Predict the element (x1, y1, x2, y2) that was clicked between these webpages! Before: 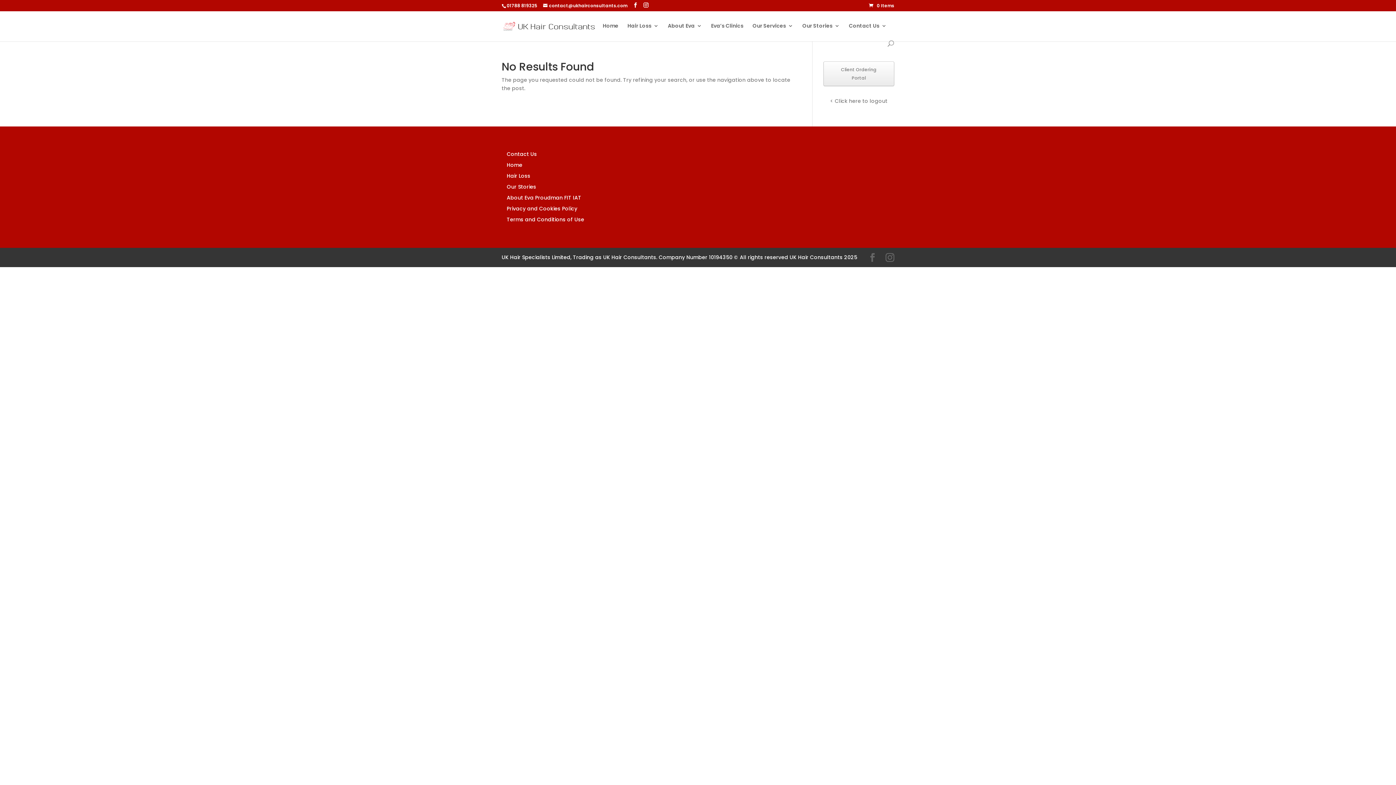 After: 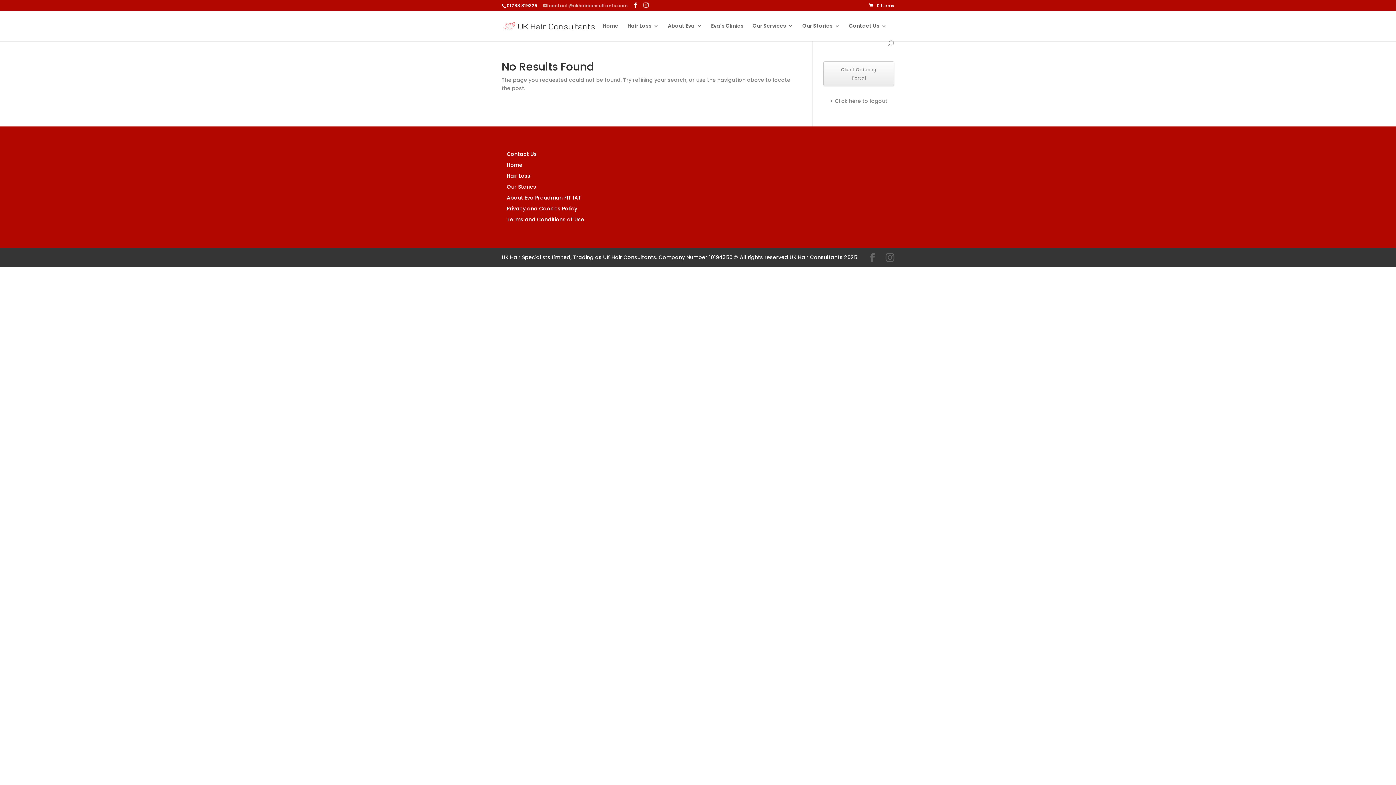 Action: bbox: (543, 2, 627, 8) label: contact@ukhairconsultants.com